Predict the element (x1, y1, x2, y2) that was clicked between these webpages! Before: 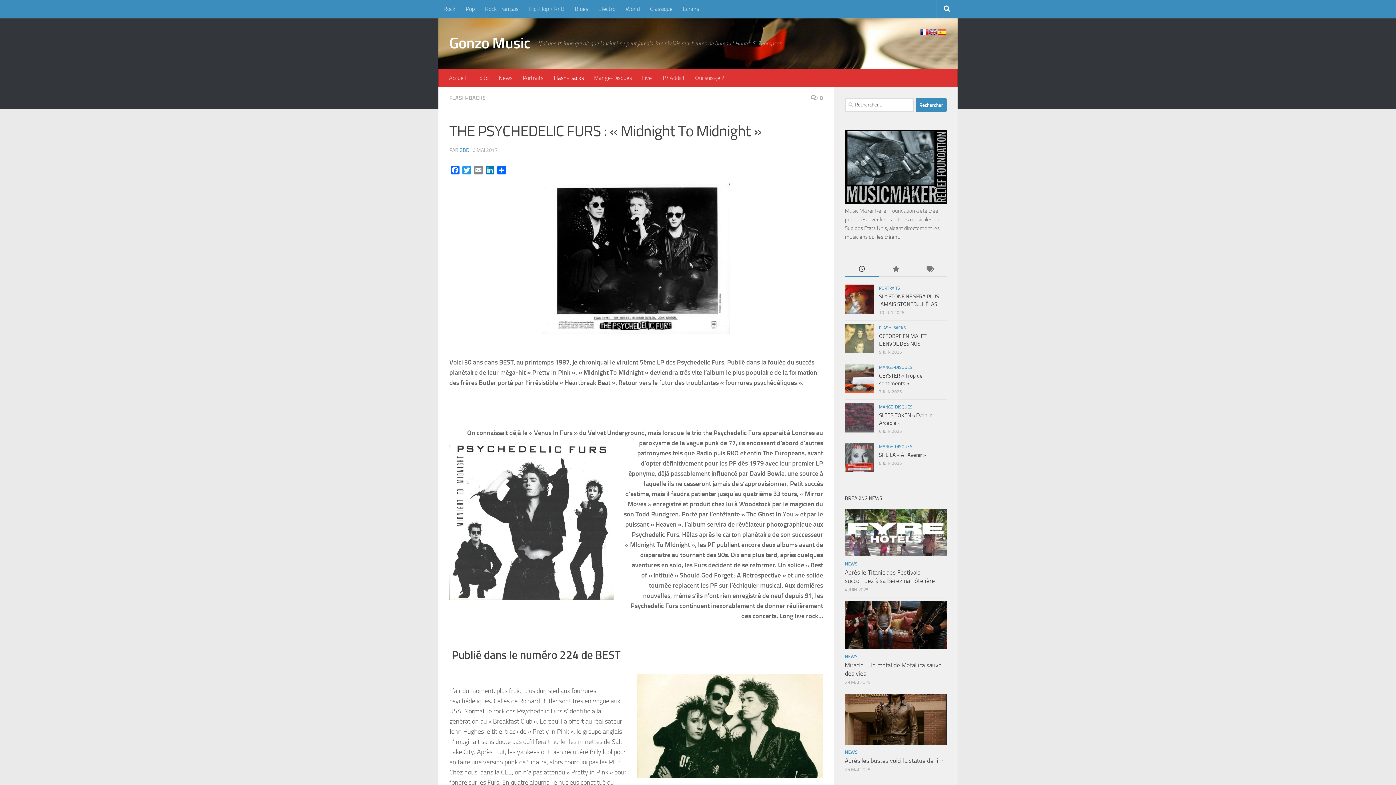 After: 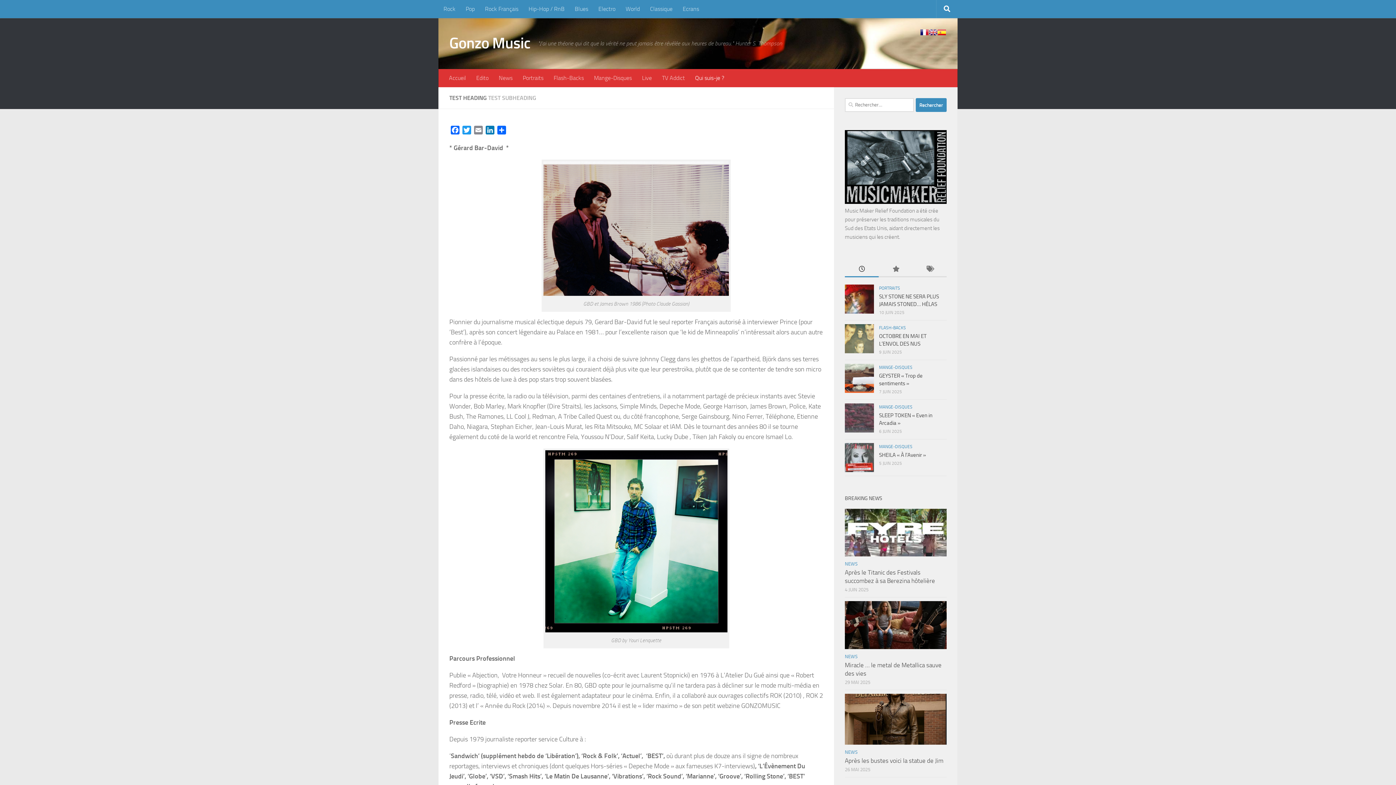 Action: bbox: (690, 69, 729, 87) label: Qui suis-je ?